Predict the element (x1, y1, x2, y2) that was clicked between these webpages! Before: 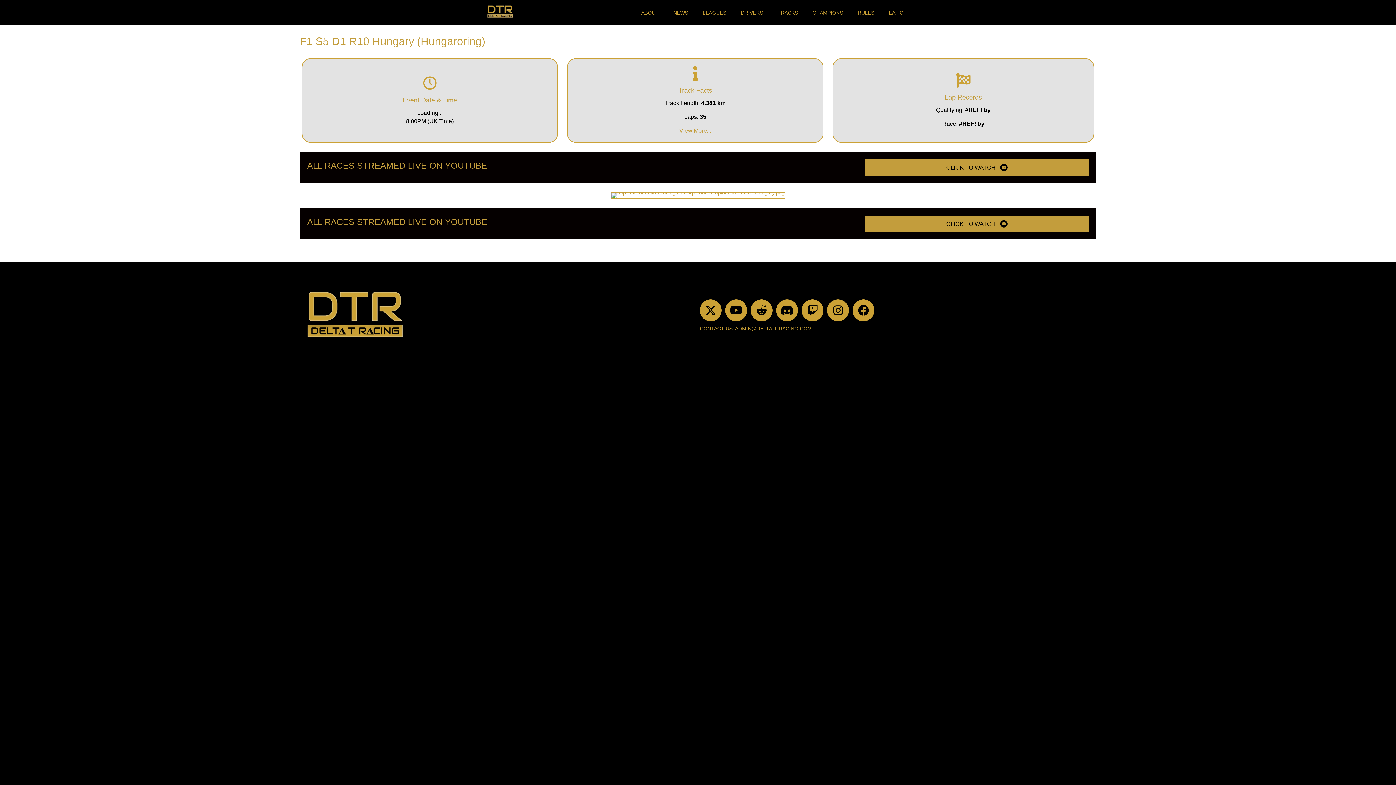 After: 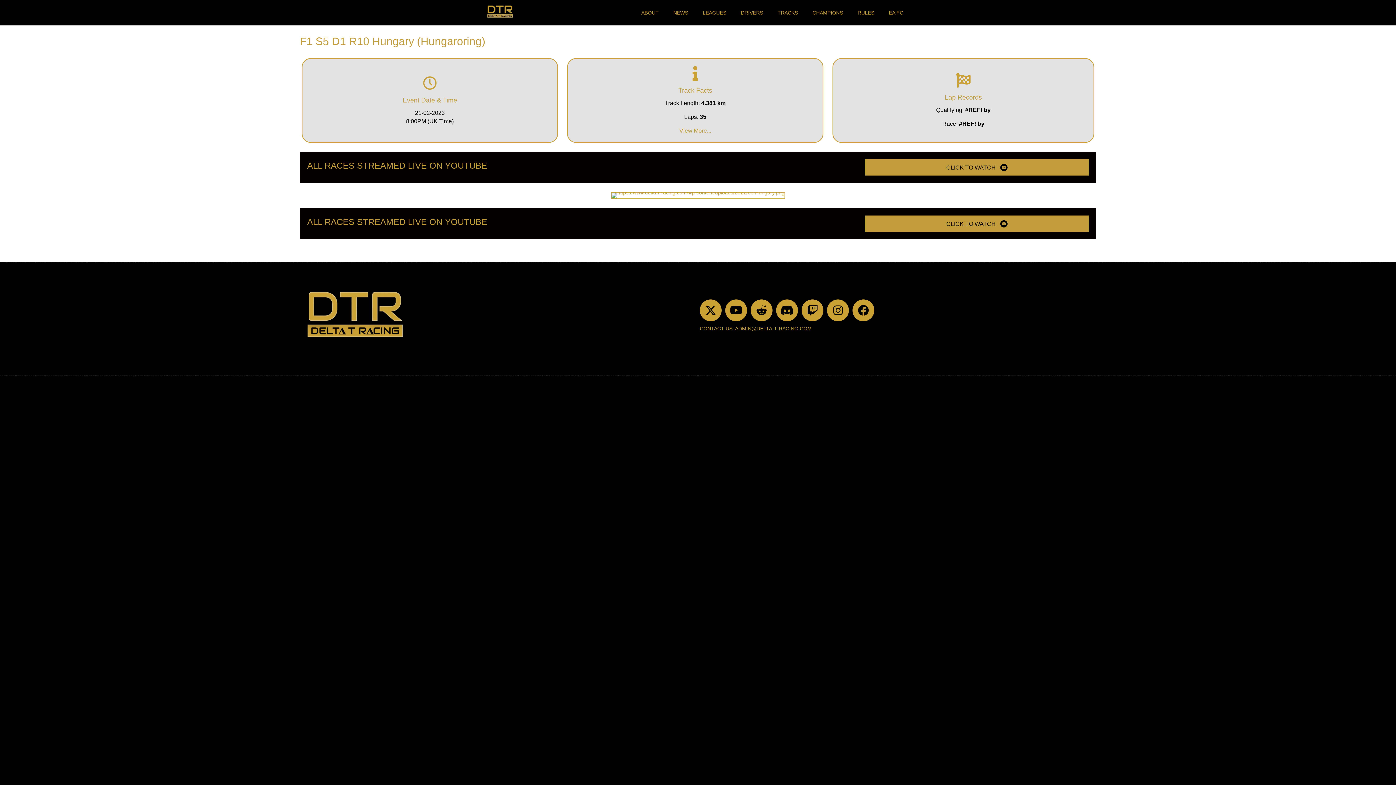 Action: bbox: (700, 299, 721, 321) label: X (Twitter)